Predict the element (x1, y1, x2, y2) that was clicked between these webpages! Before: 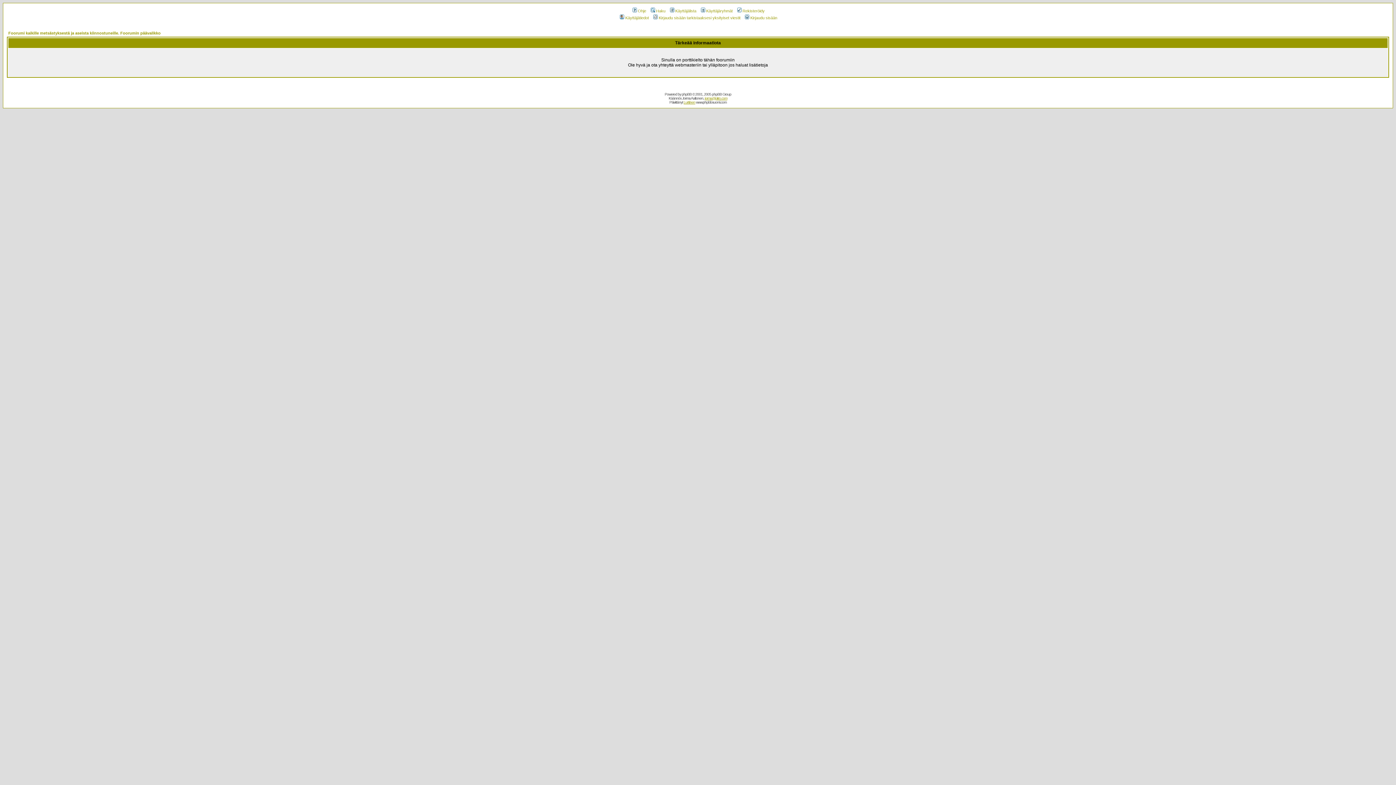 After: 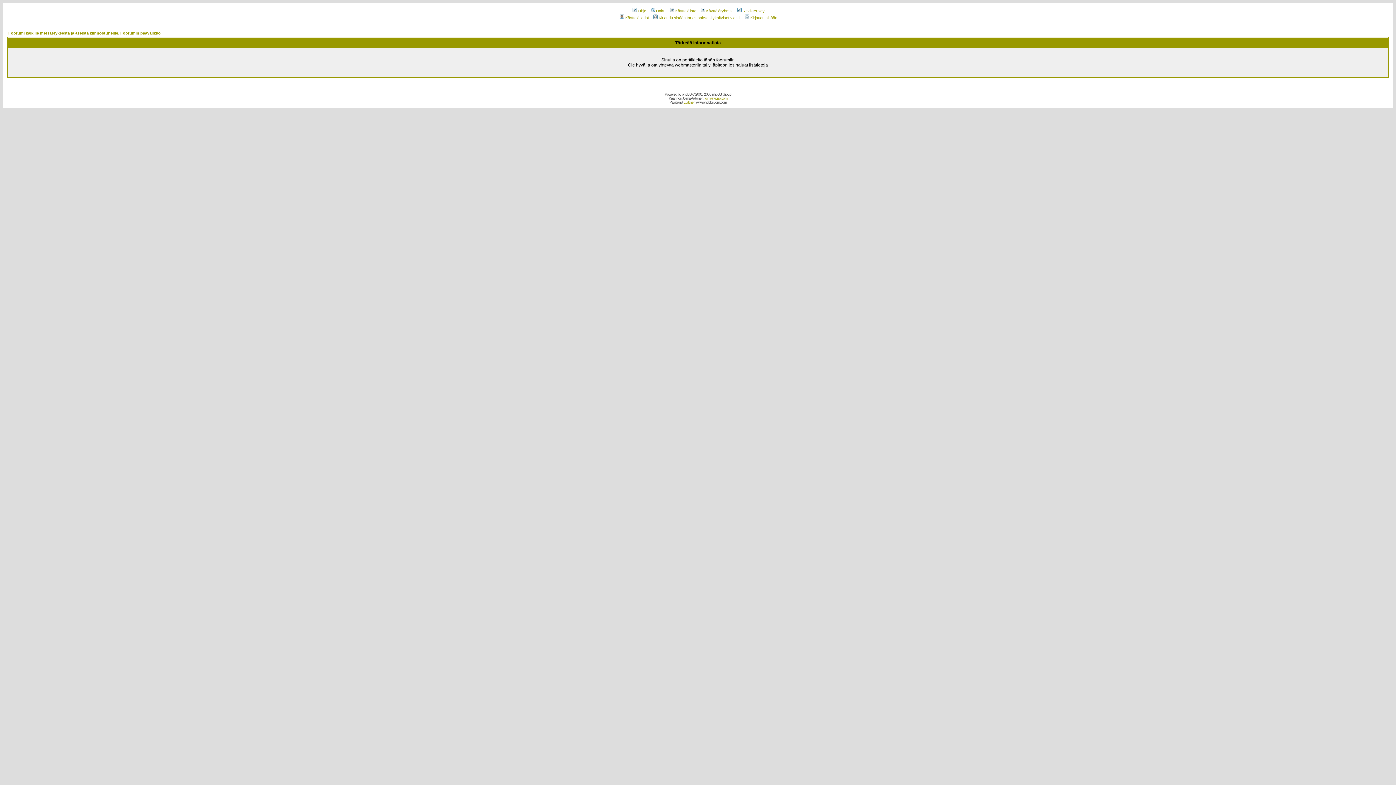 Action: bbox: (652, 15, 740, 20) label: Kirjaudu sisään tarkistaaksesi yksityiset viestit